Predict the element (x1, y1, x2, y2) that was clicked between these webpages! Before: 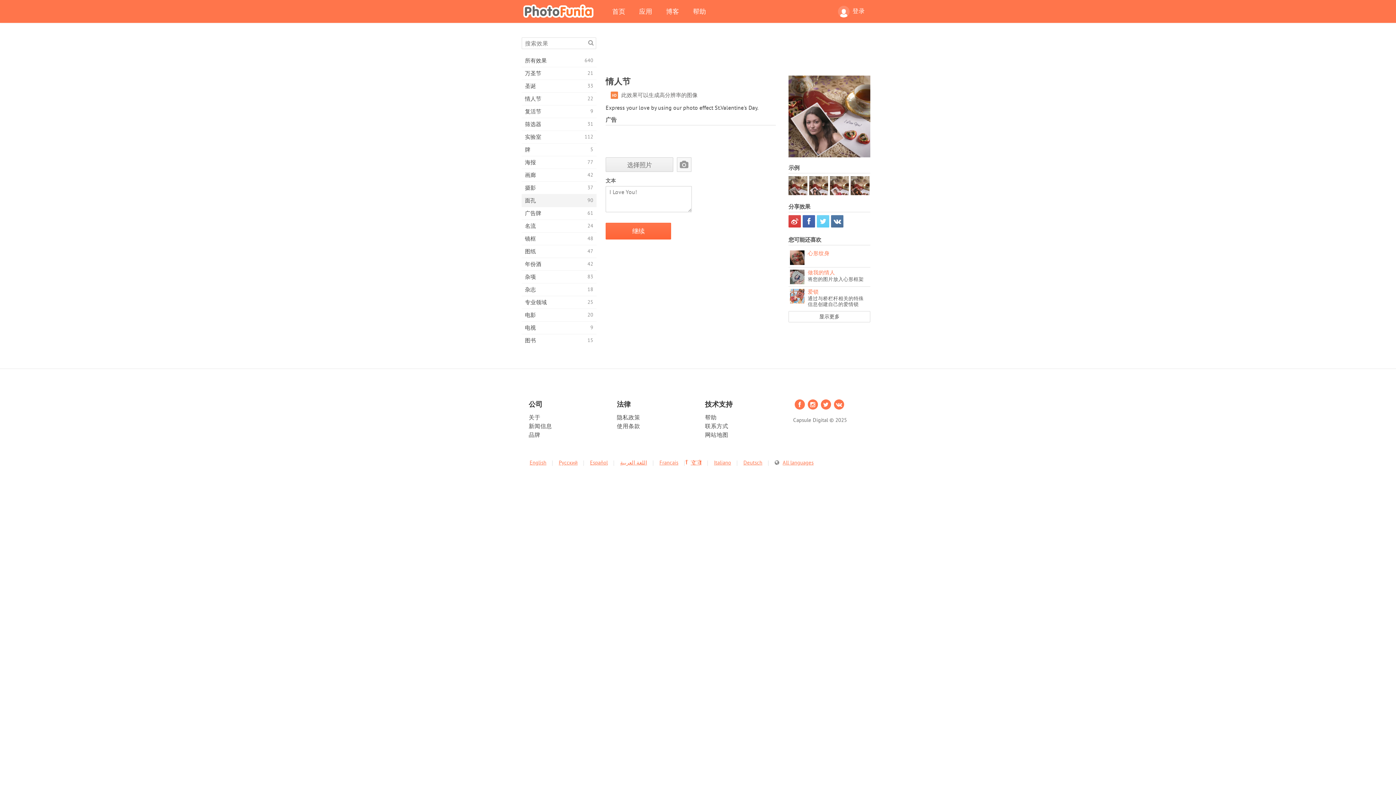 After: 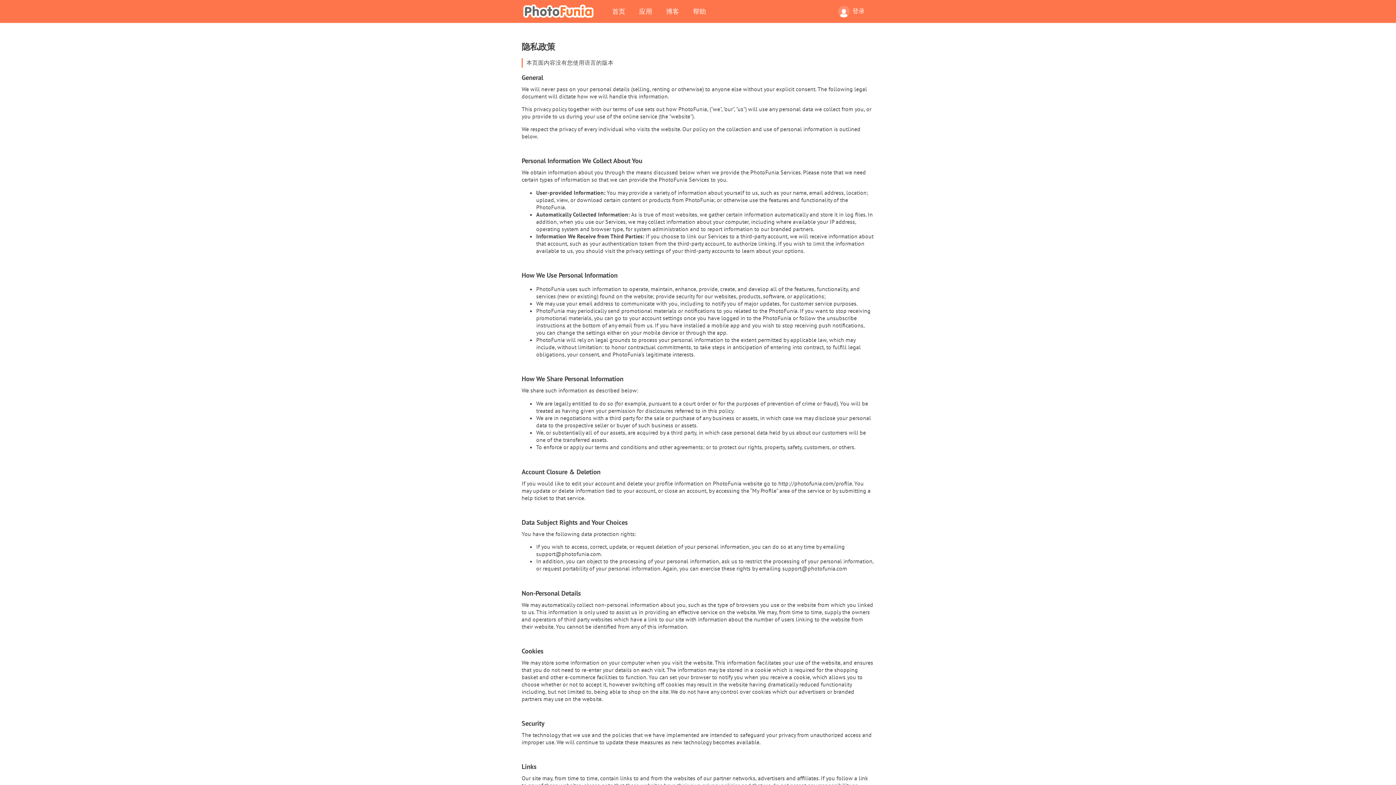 Action: label: 隐私政策 bbox: (617, 413, 640, 421)